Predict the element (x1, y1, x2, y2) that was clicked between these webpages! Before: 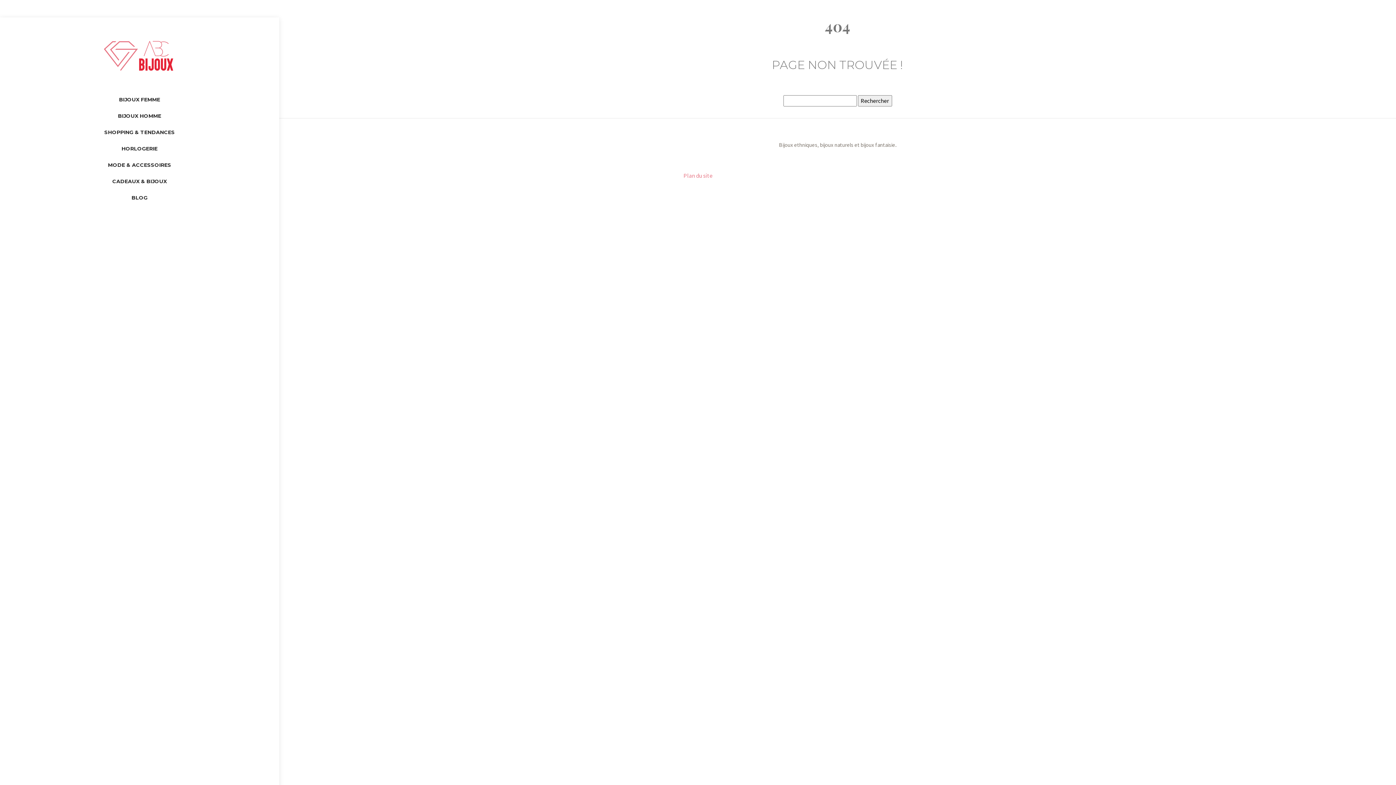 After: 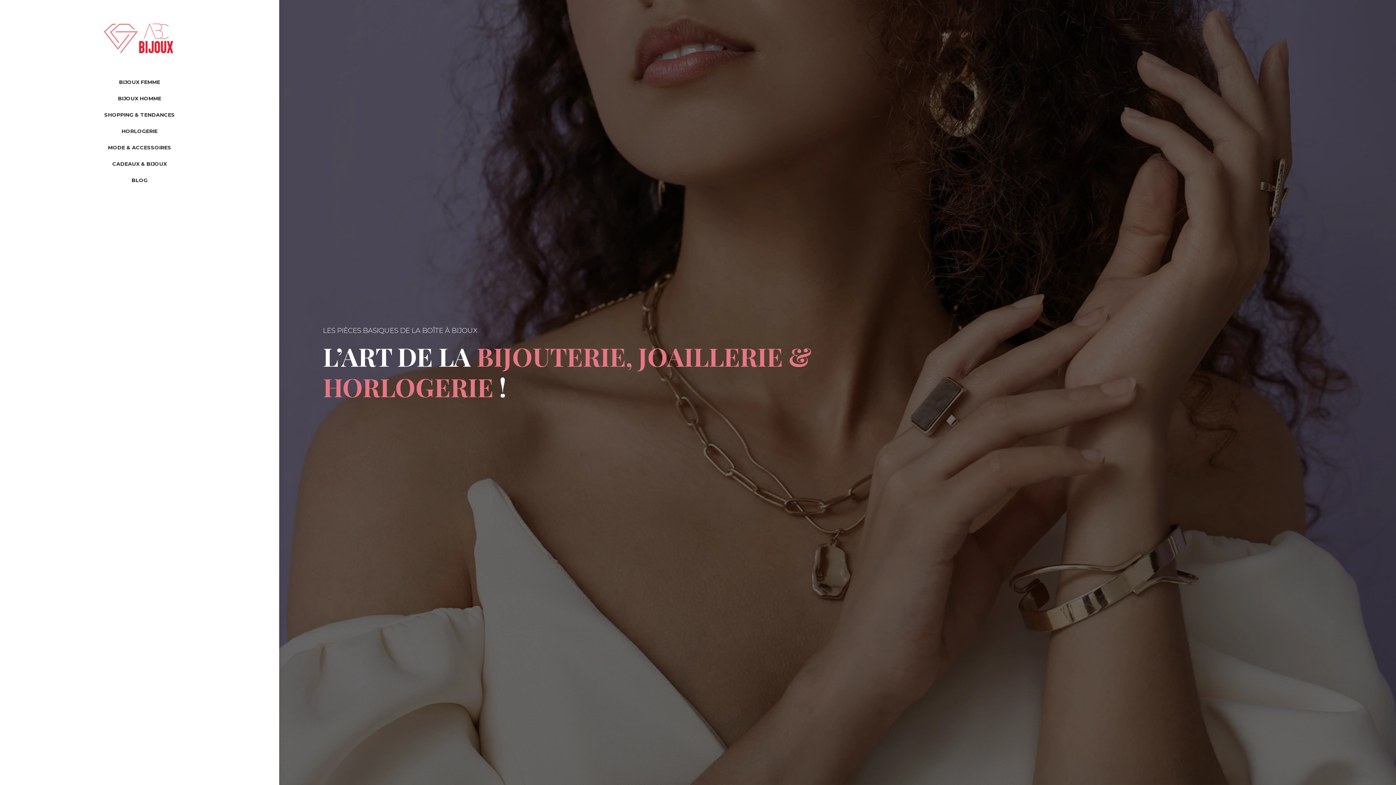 Action: bbox: (5, 20, 273, 91)